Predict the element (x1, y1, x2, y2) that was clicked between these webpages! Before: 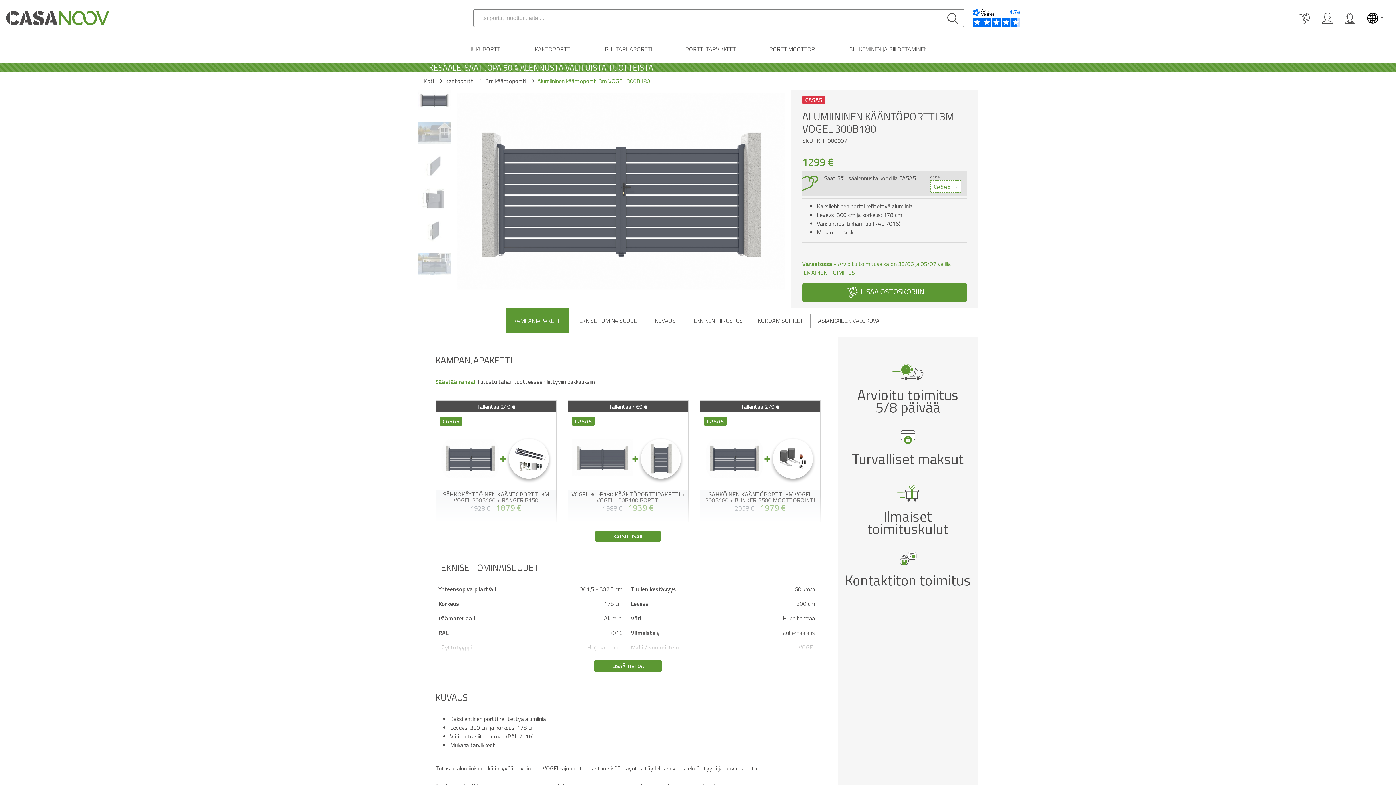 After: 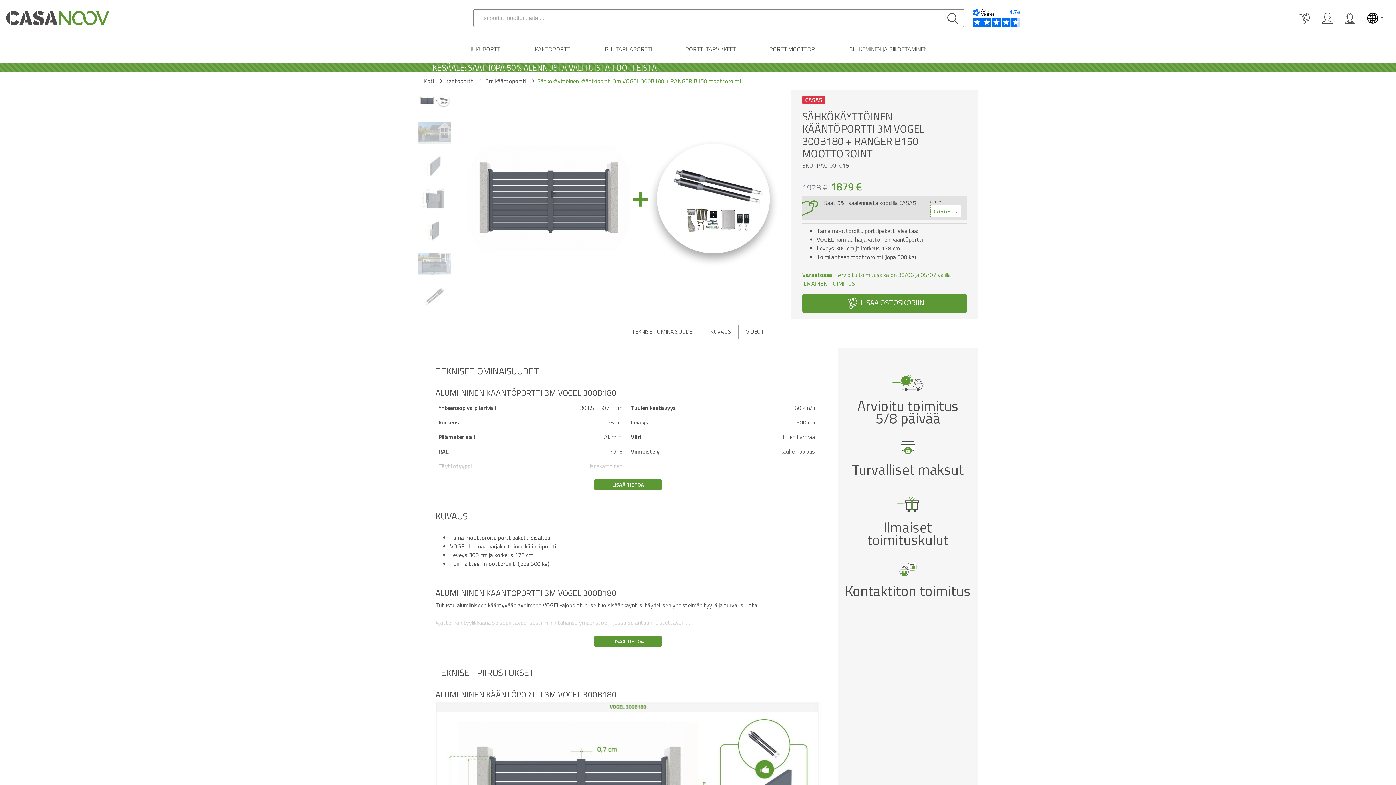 Action: bbox: (436, 418, 556, 521) label: CASA5